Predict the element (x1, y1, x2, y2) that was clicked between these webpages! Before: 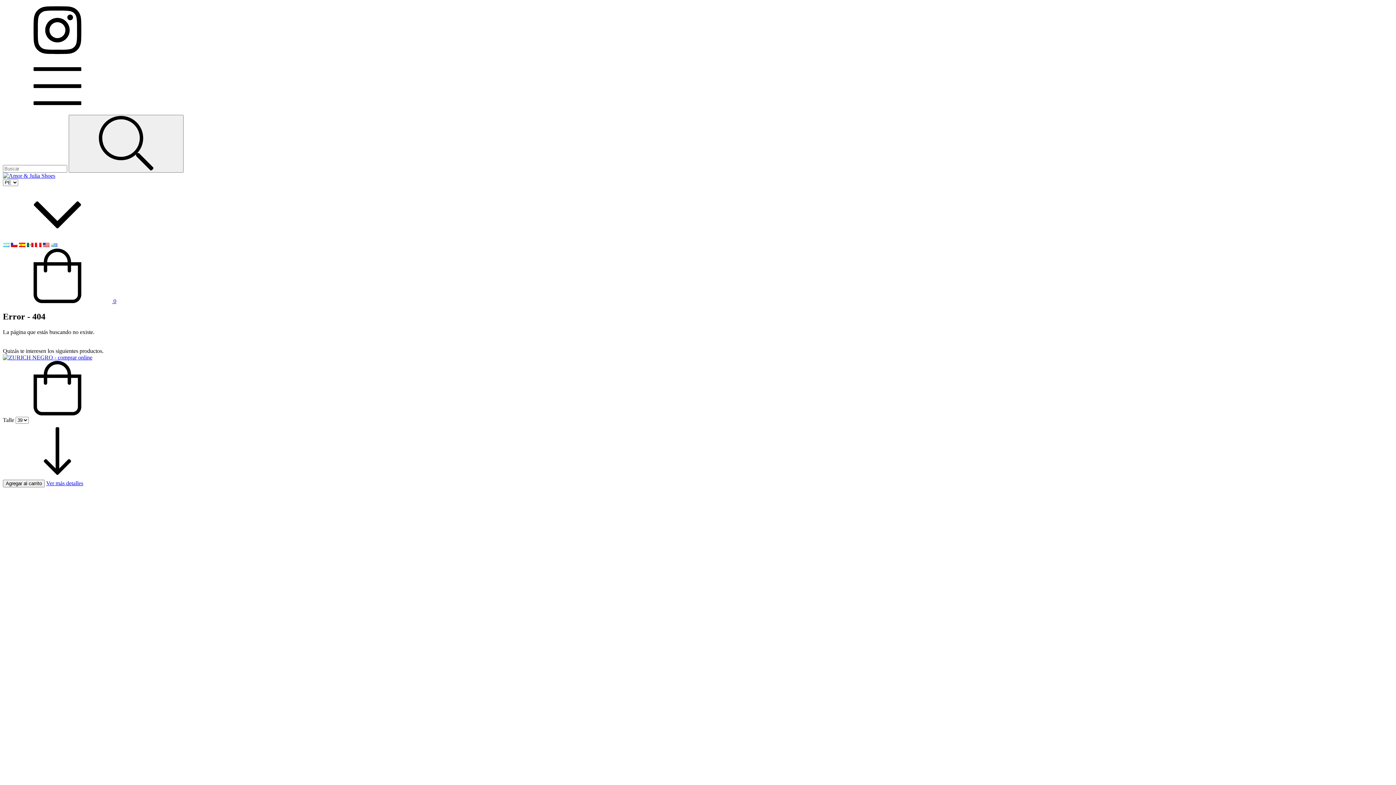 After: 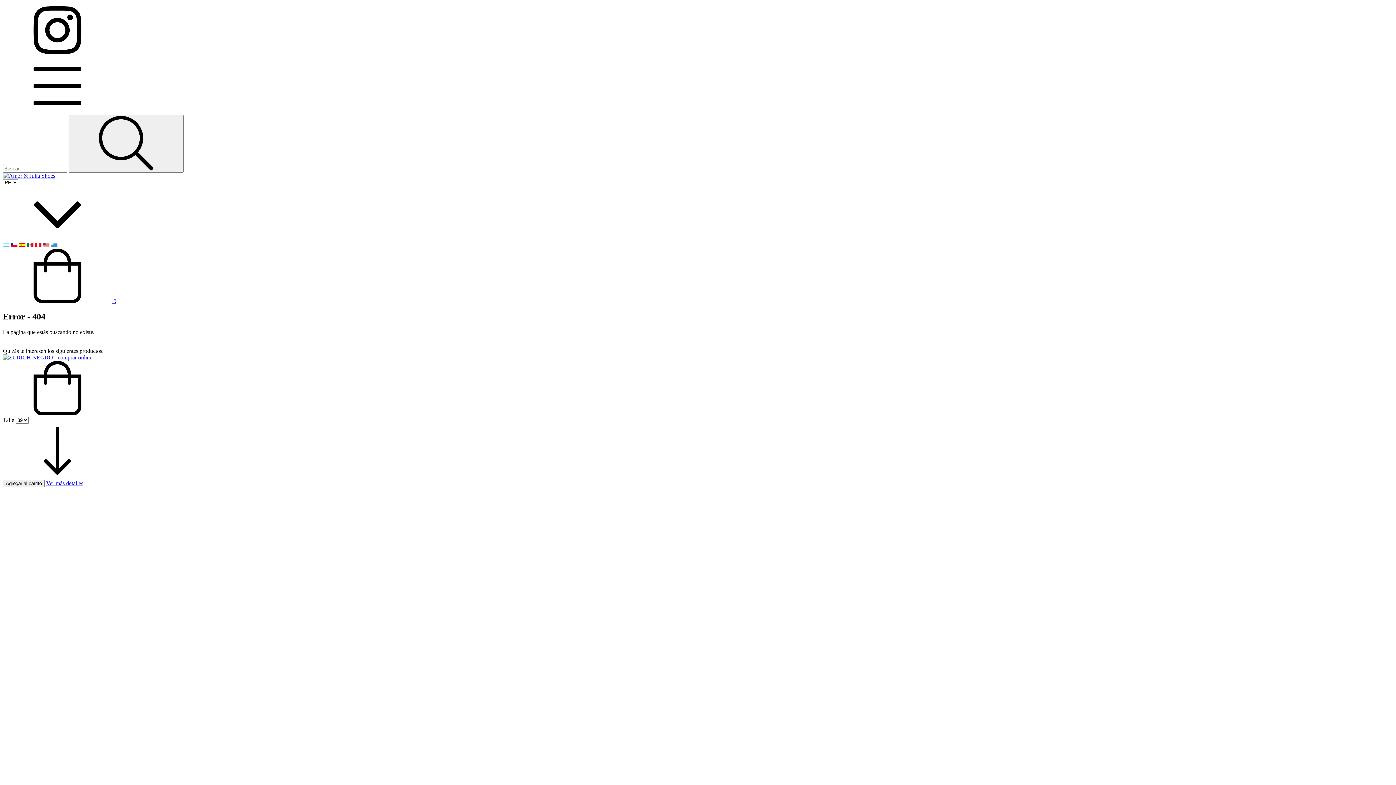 Action: bbox: (2, 410, 112, 416) label: Compra rápida de ZURICH NEGRO